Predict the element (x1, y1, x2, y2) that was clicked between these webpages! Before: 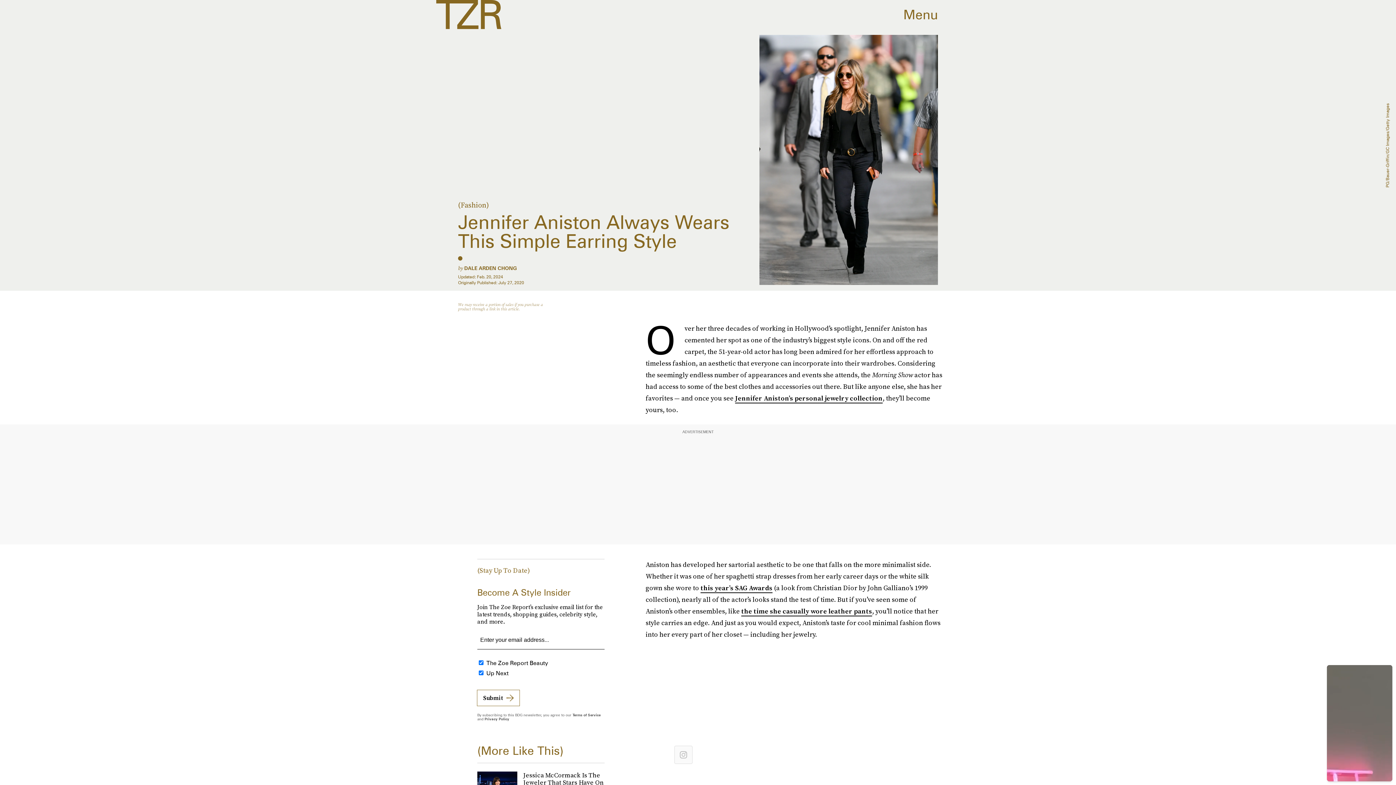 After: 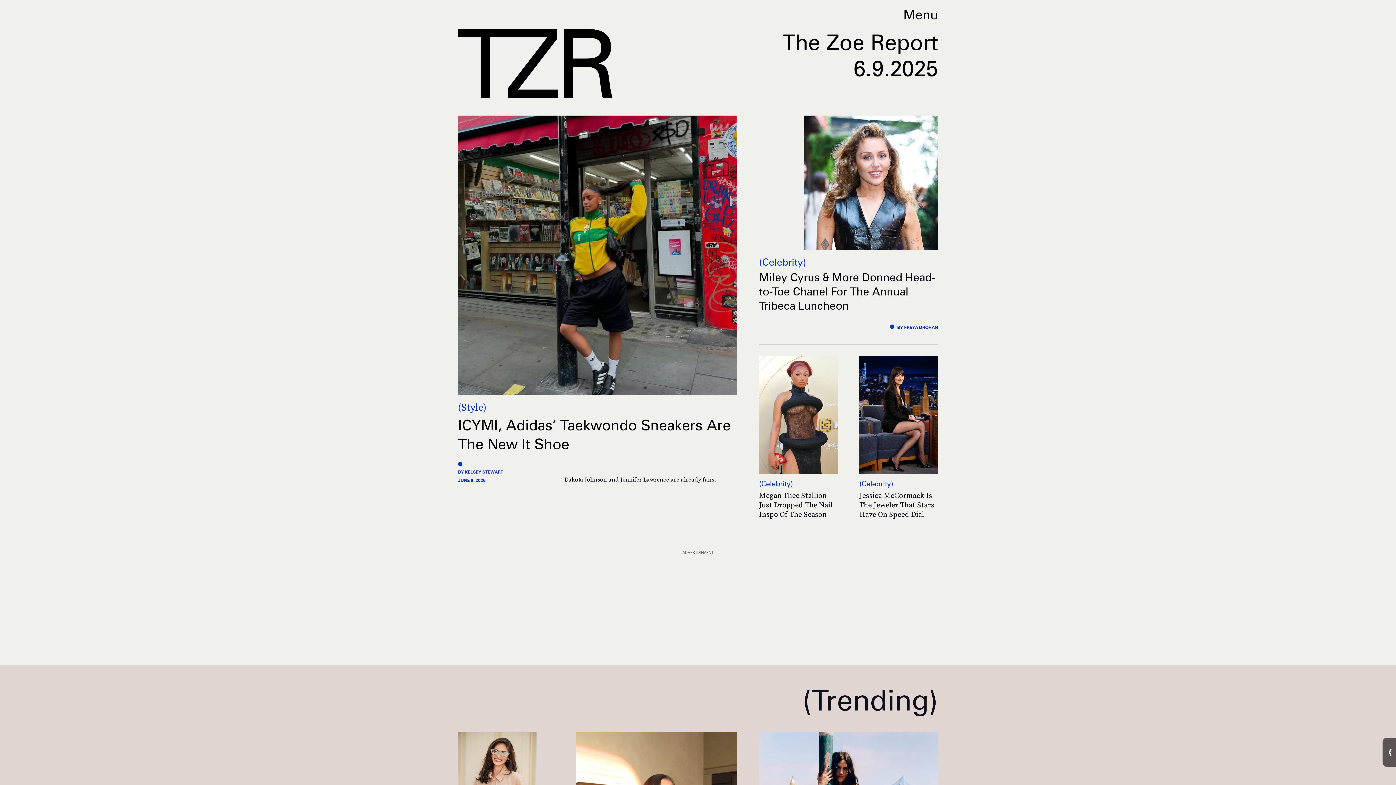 Action: bbox: (436, 0, 501, 29)